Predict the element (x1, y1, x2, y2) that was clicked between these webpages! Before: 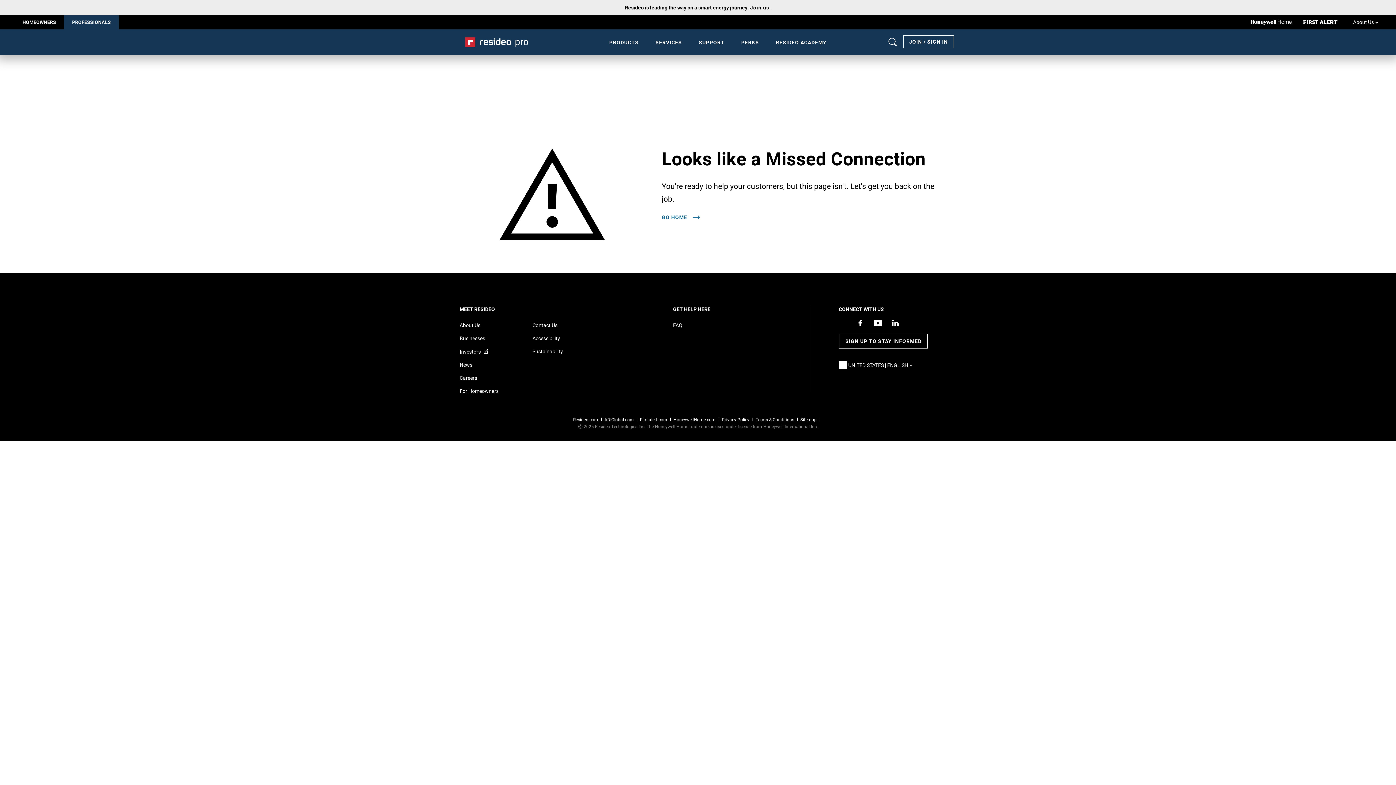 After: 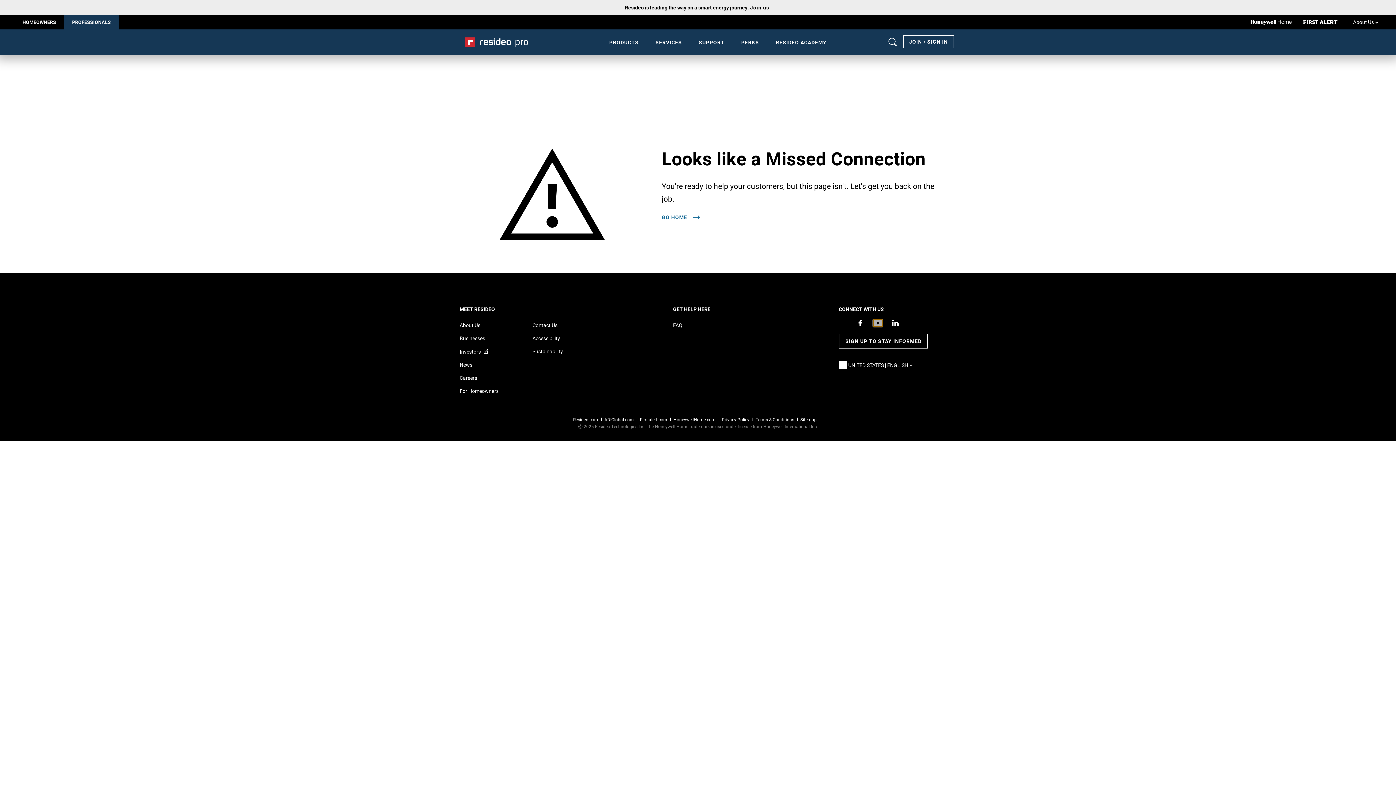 Action: bbox: (873, 320, 882, 326) label: Resideo Pro YouTube Channel,Opens in new window